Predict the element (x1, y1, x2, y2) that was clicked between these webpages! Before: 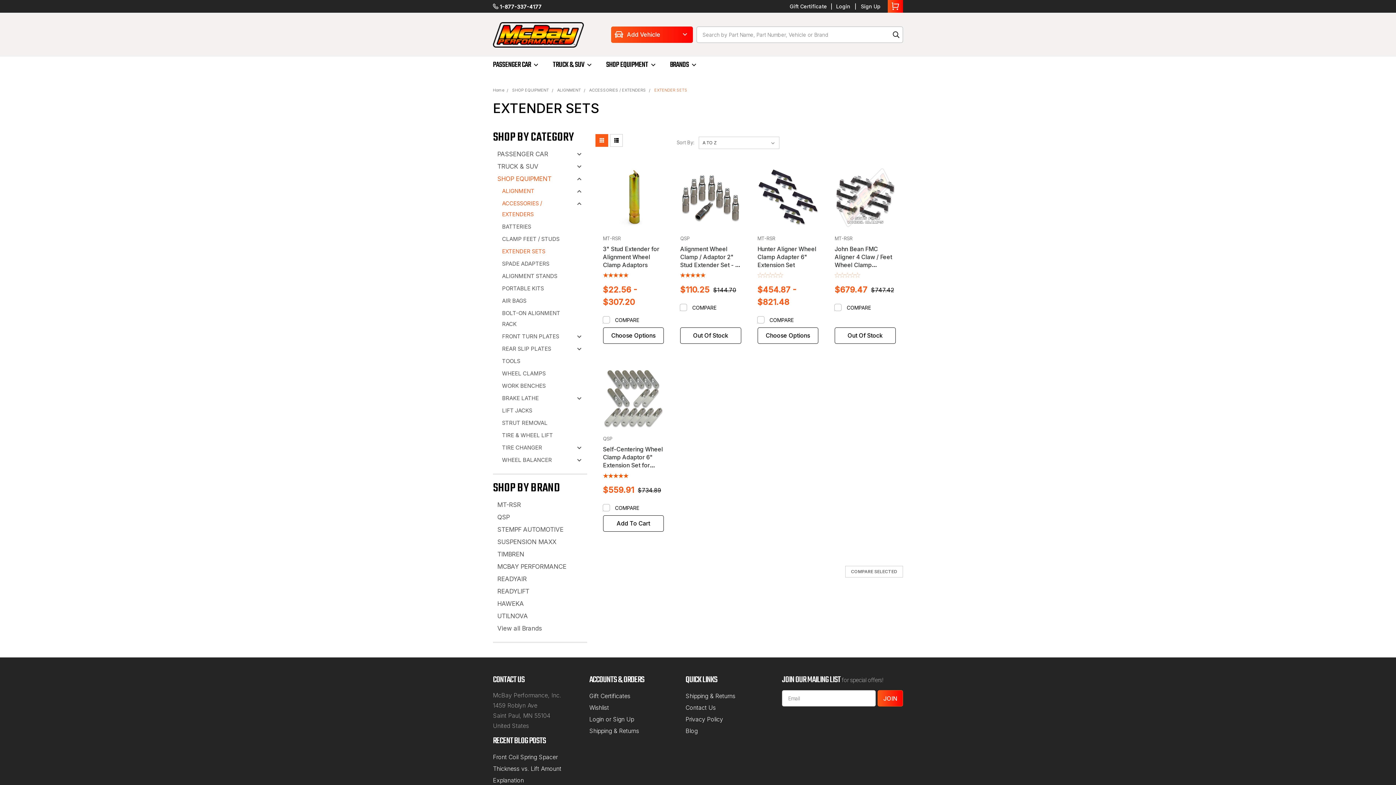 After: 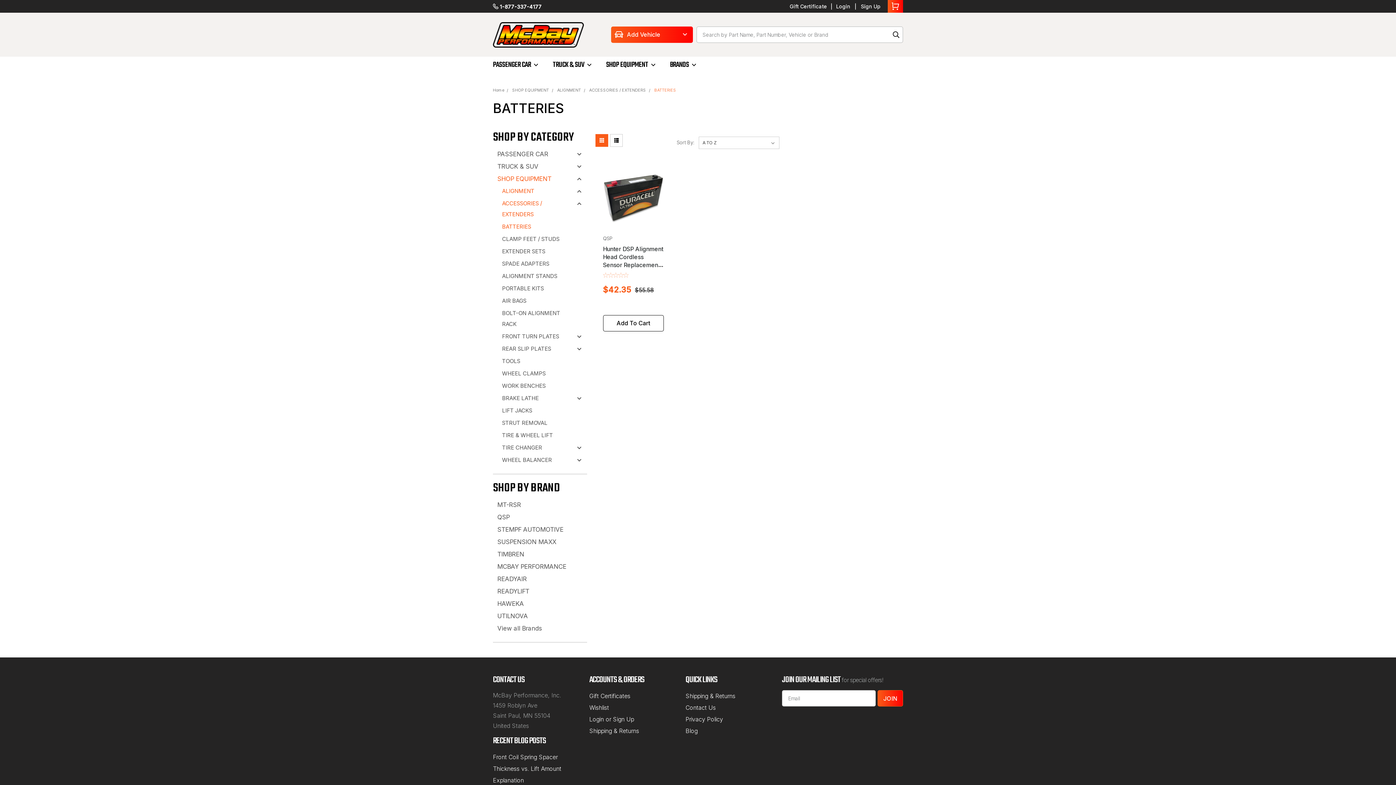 Action: label: BATTERIES bbox: (493, 220, 573, 233)